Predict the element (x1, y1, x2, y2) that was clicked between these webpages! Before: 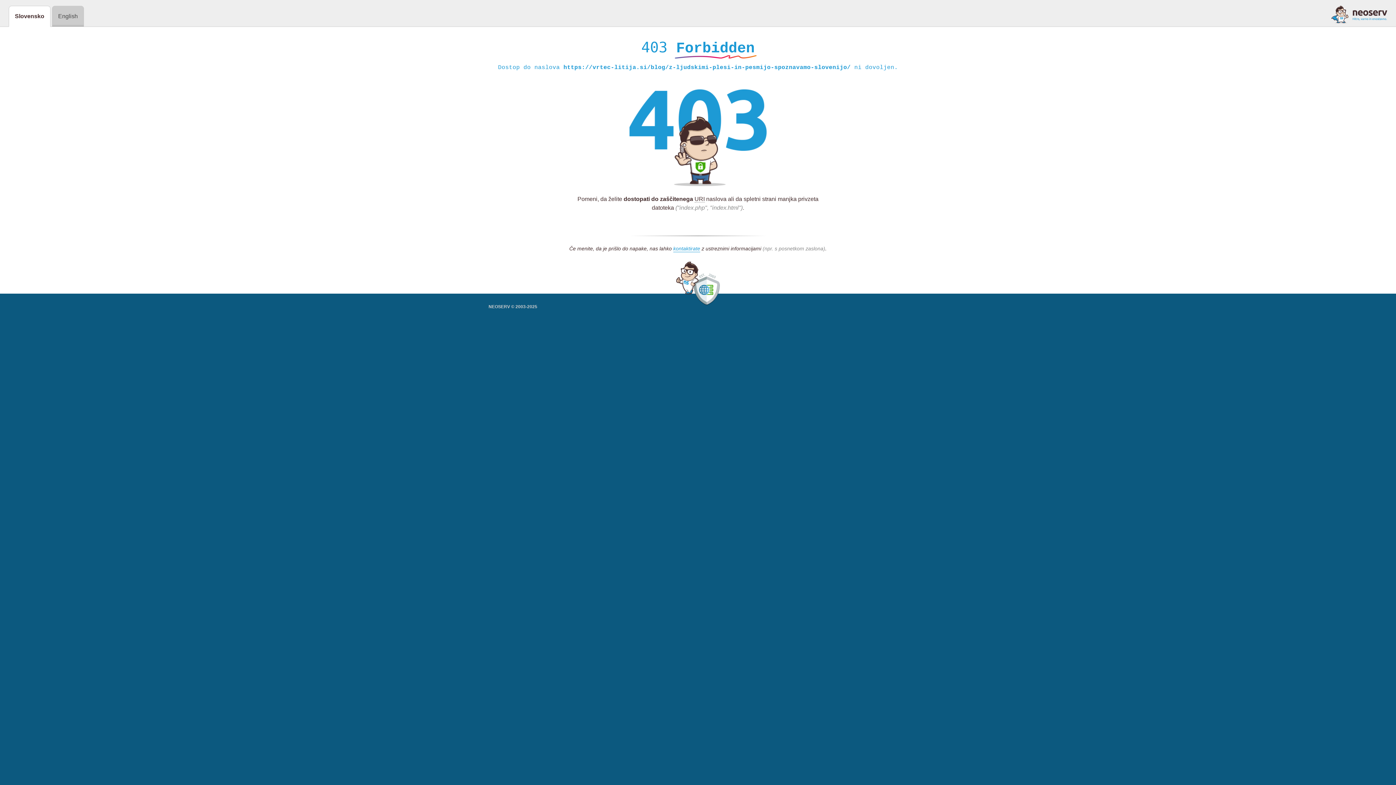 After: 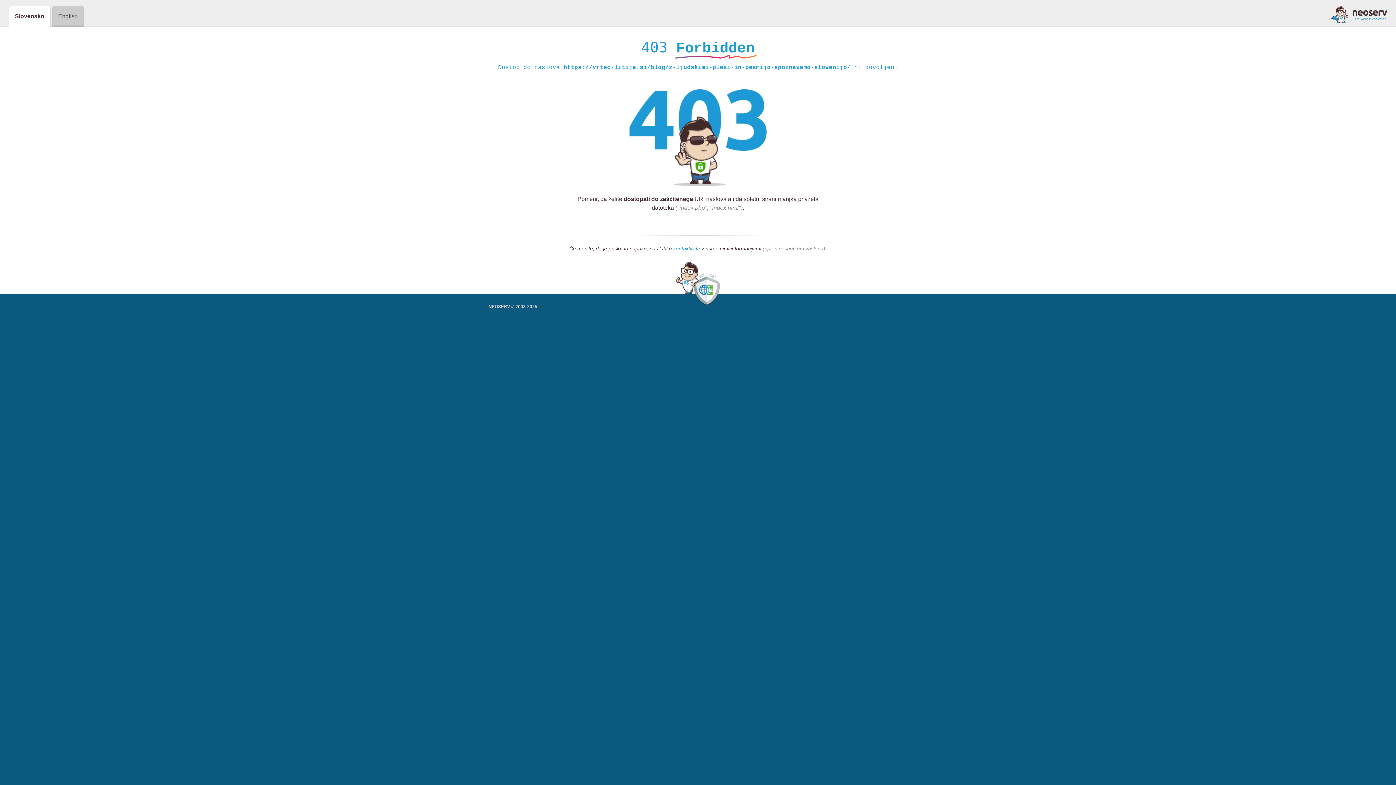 Action: bbox: (1331, 5, 1387, 23)